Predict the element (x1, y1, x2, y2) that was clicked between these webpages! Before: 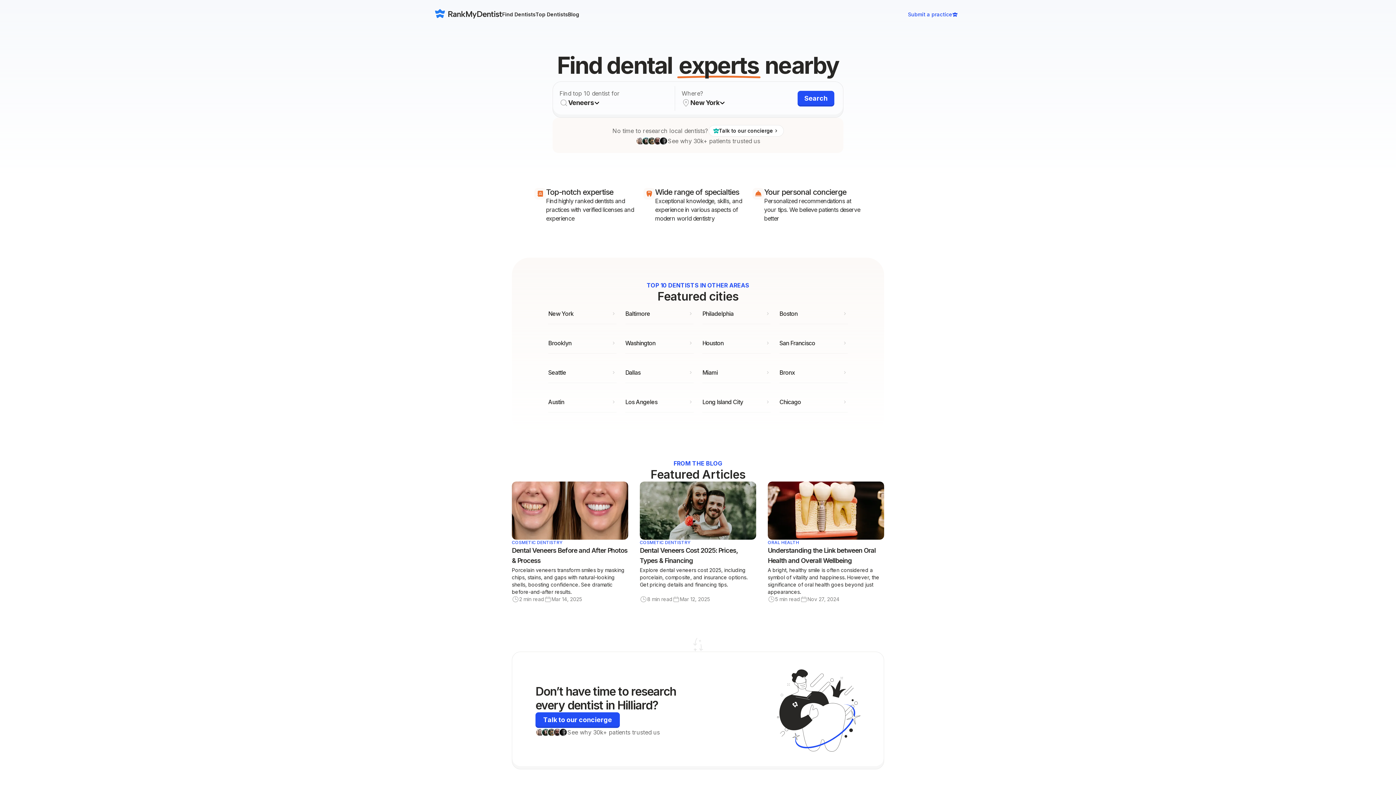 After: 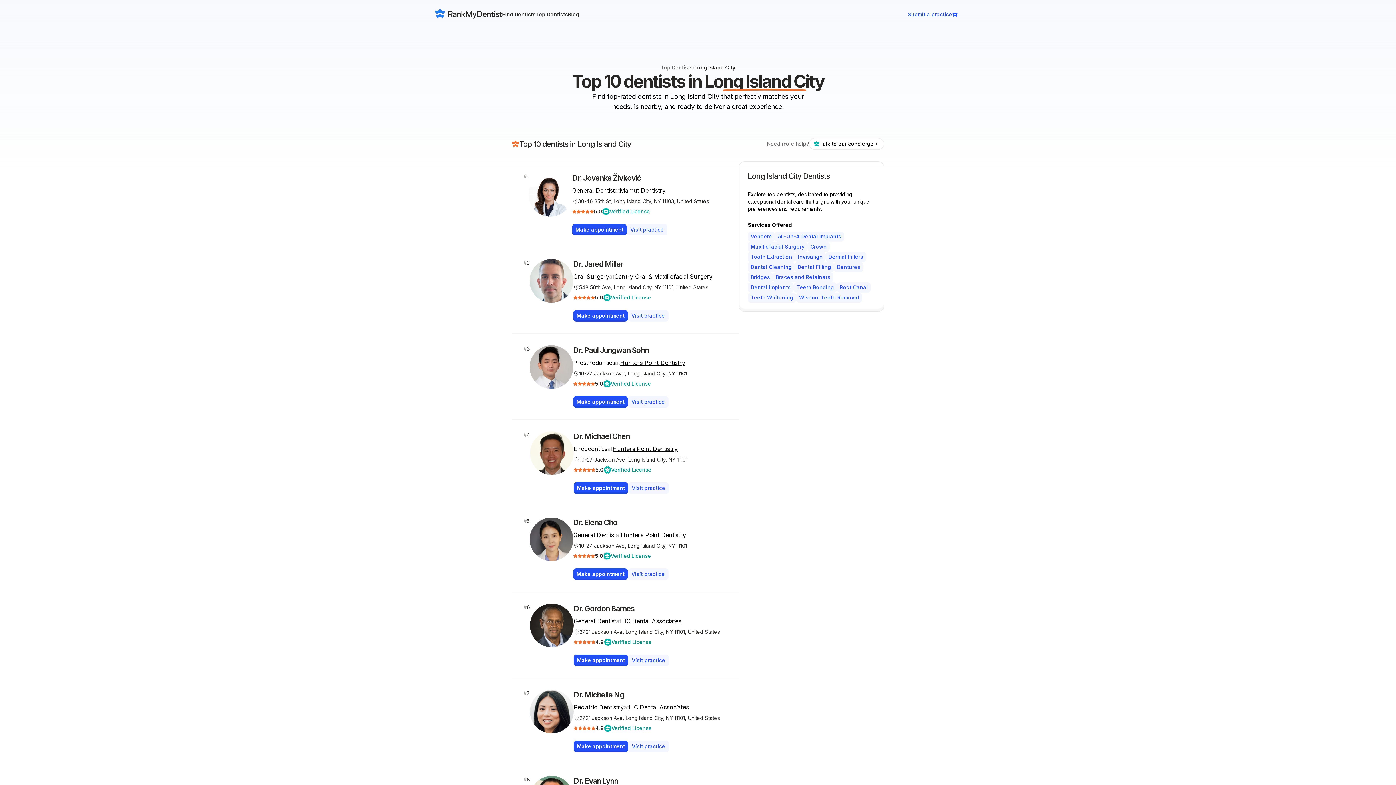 Action: label: Long Island City bbox: (702, 392, 770, 412)